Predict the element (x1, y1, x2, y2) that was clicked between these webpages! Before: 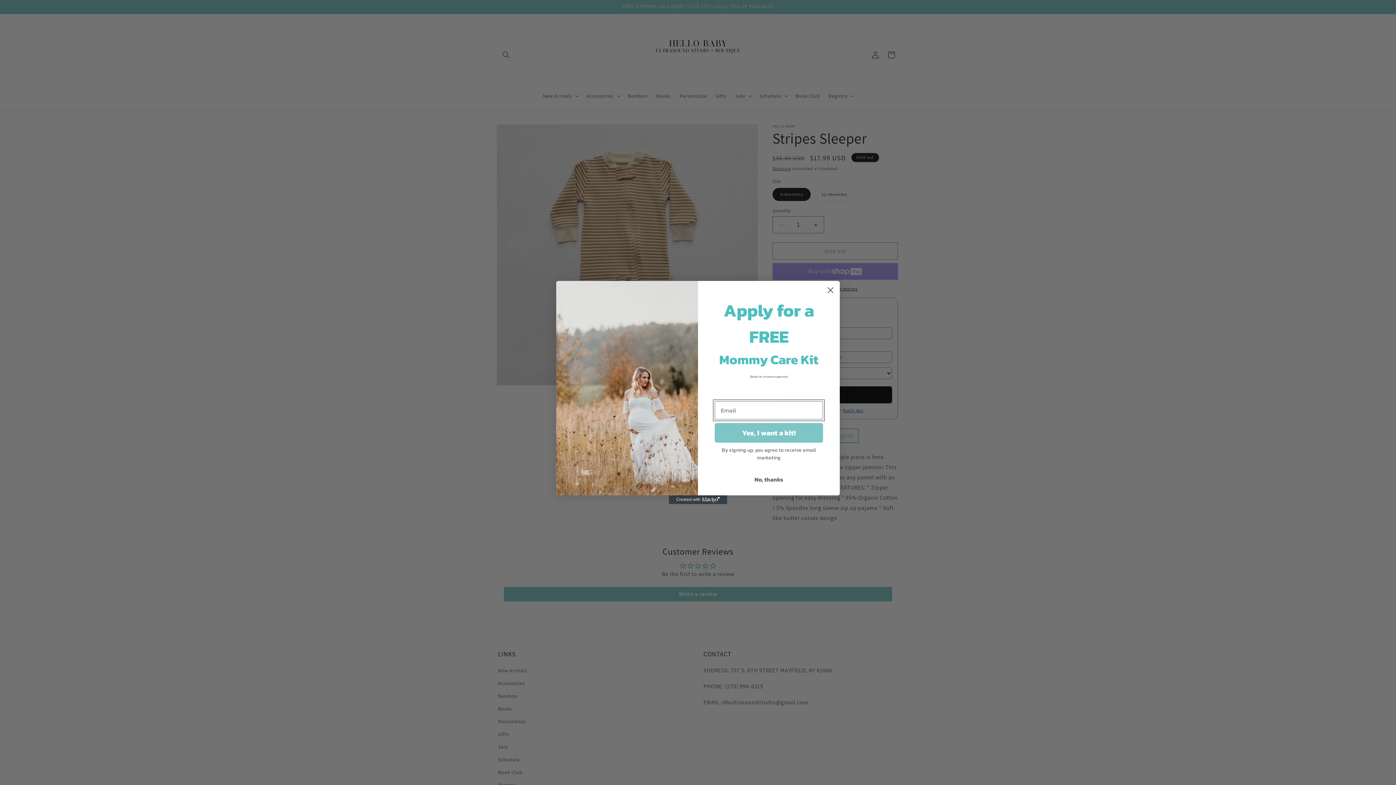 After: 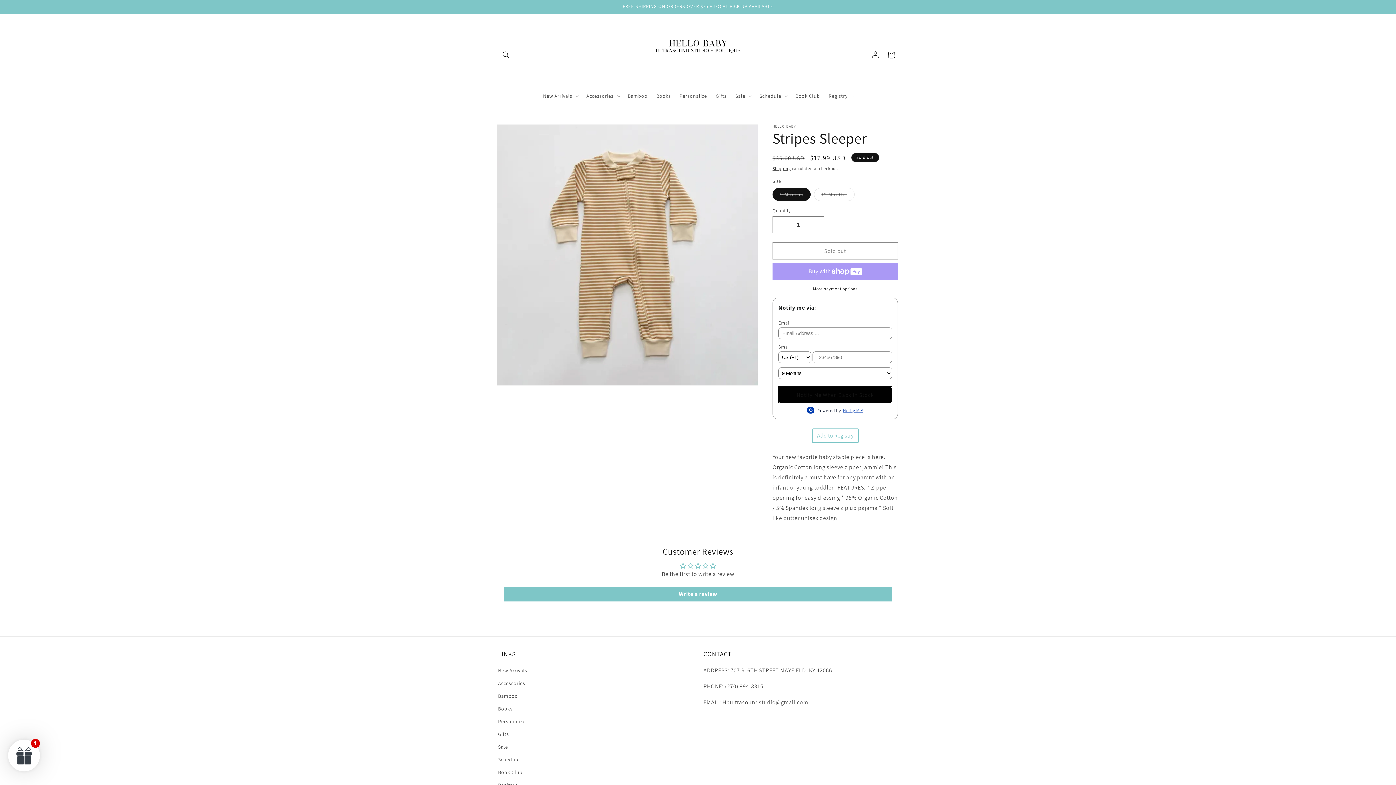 Action: label: No, thanks bbox: (714, 472, 823, 486)